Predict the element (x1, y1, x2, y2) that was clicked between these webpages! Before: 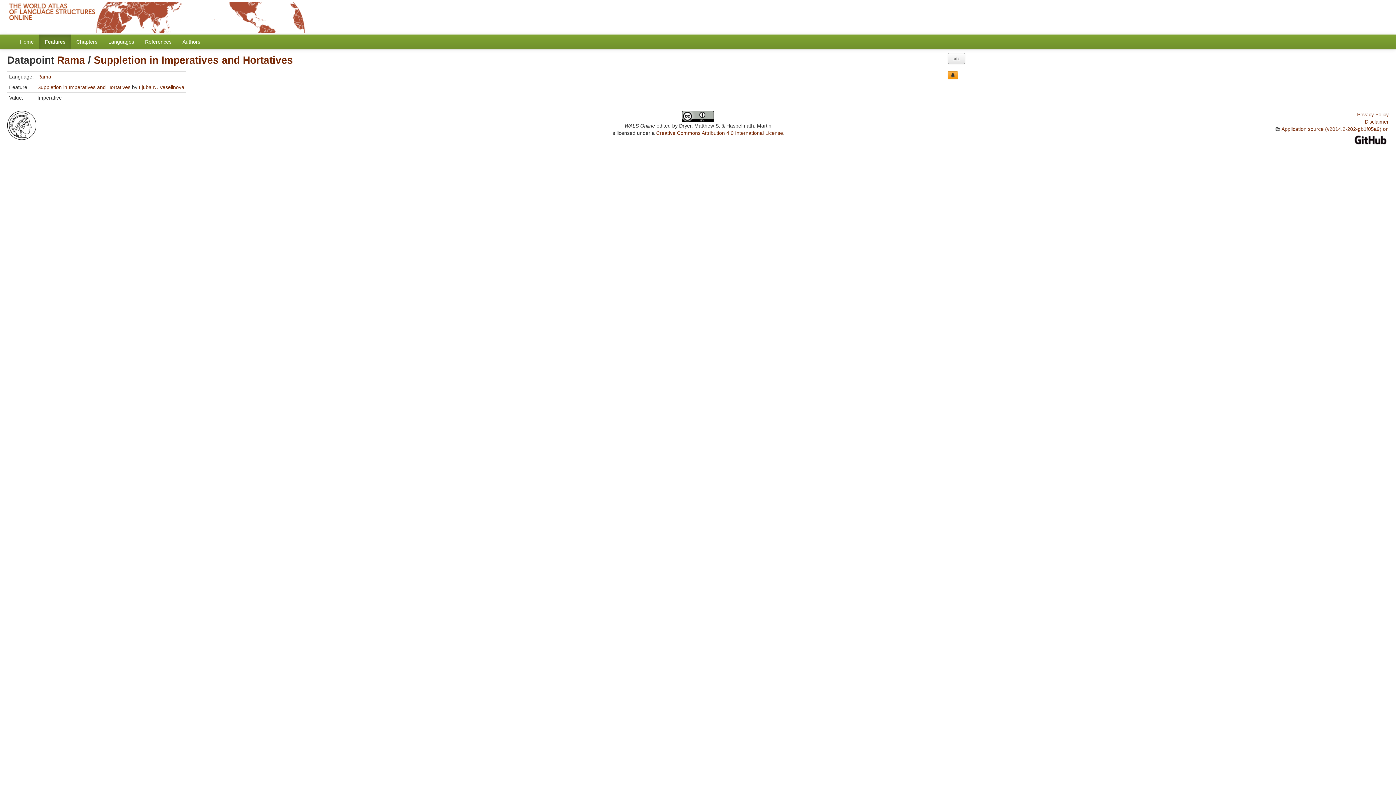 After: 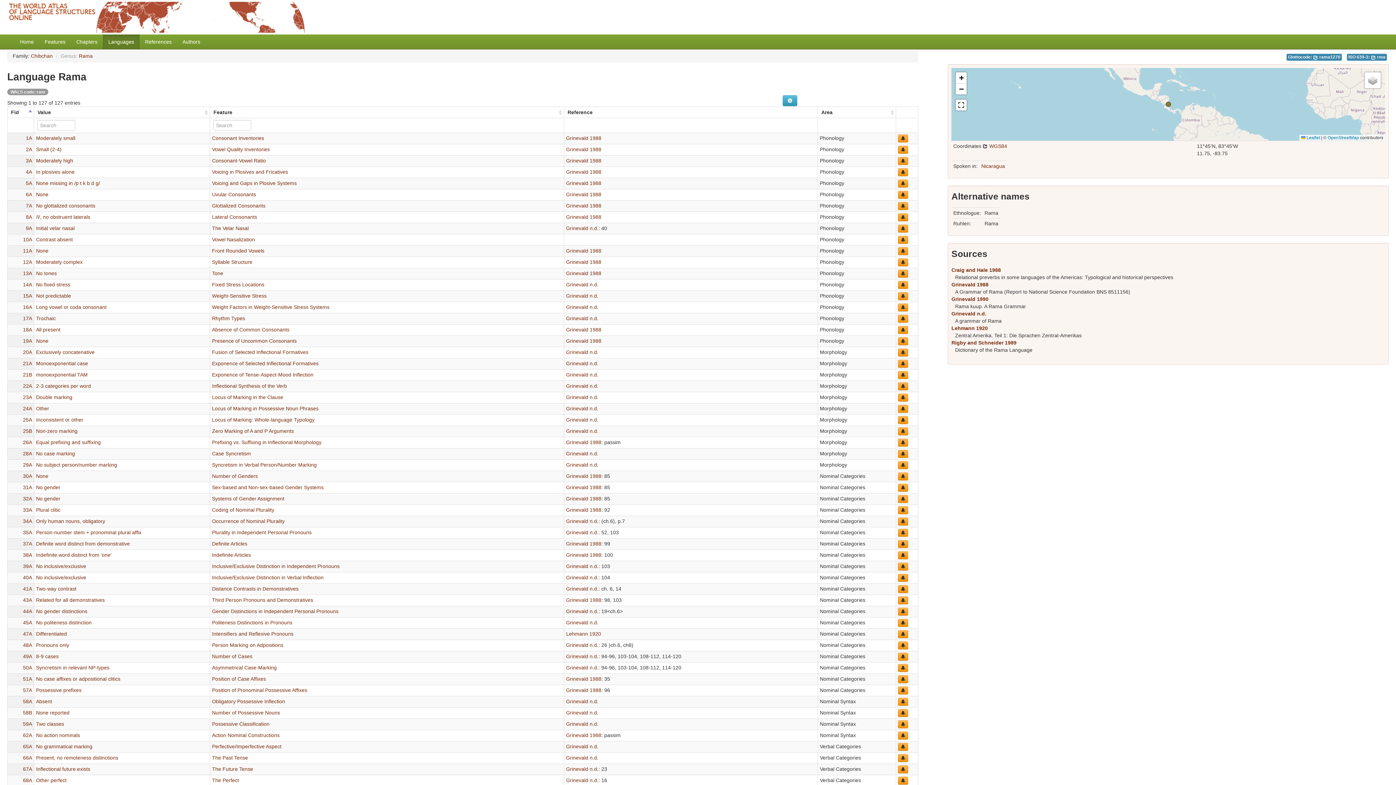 Action: bbox: (57, 54, 85, 65) label: Rama